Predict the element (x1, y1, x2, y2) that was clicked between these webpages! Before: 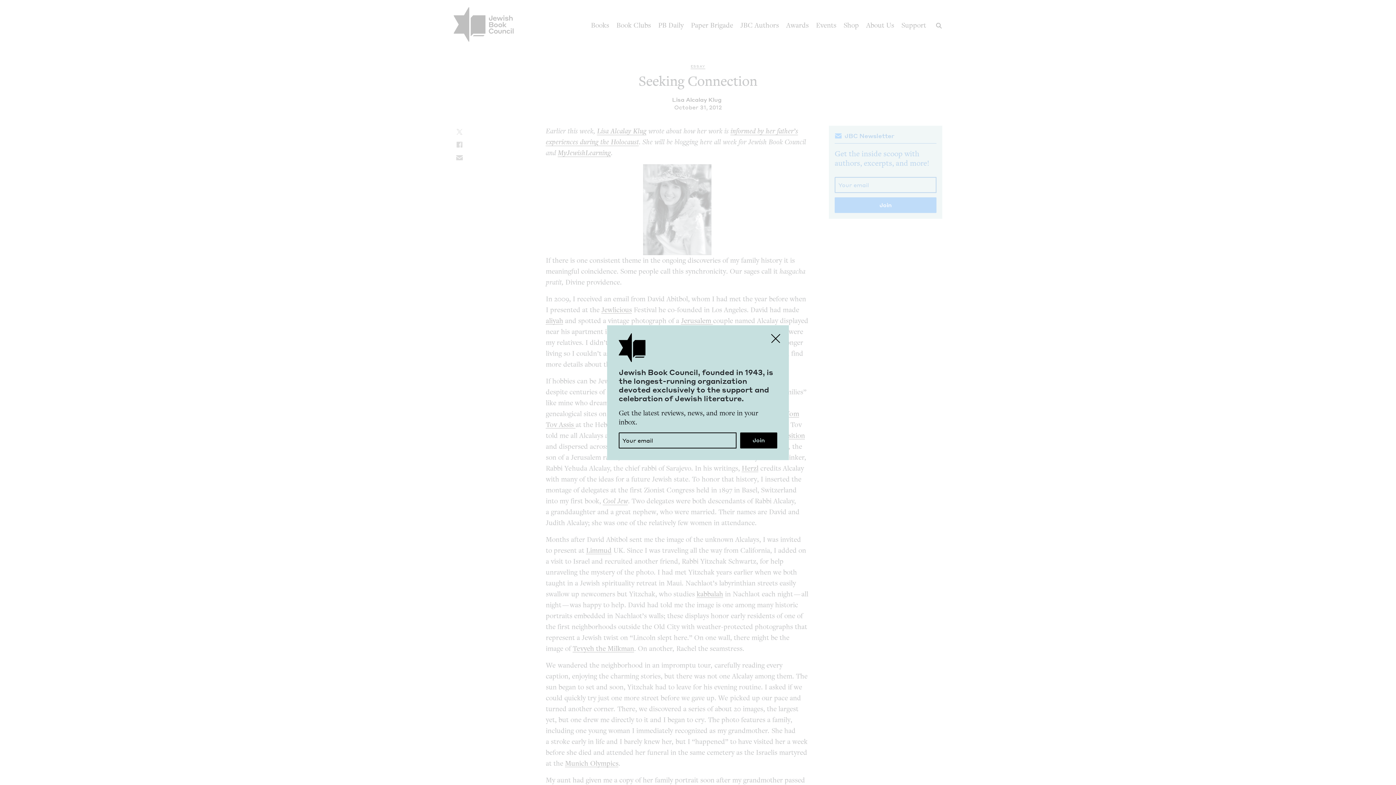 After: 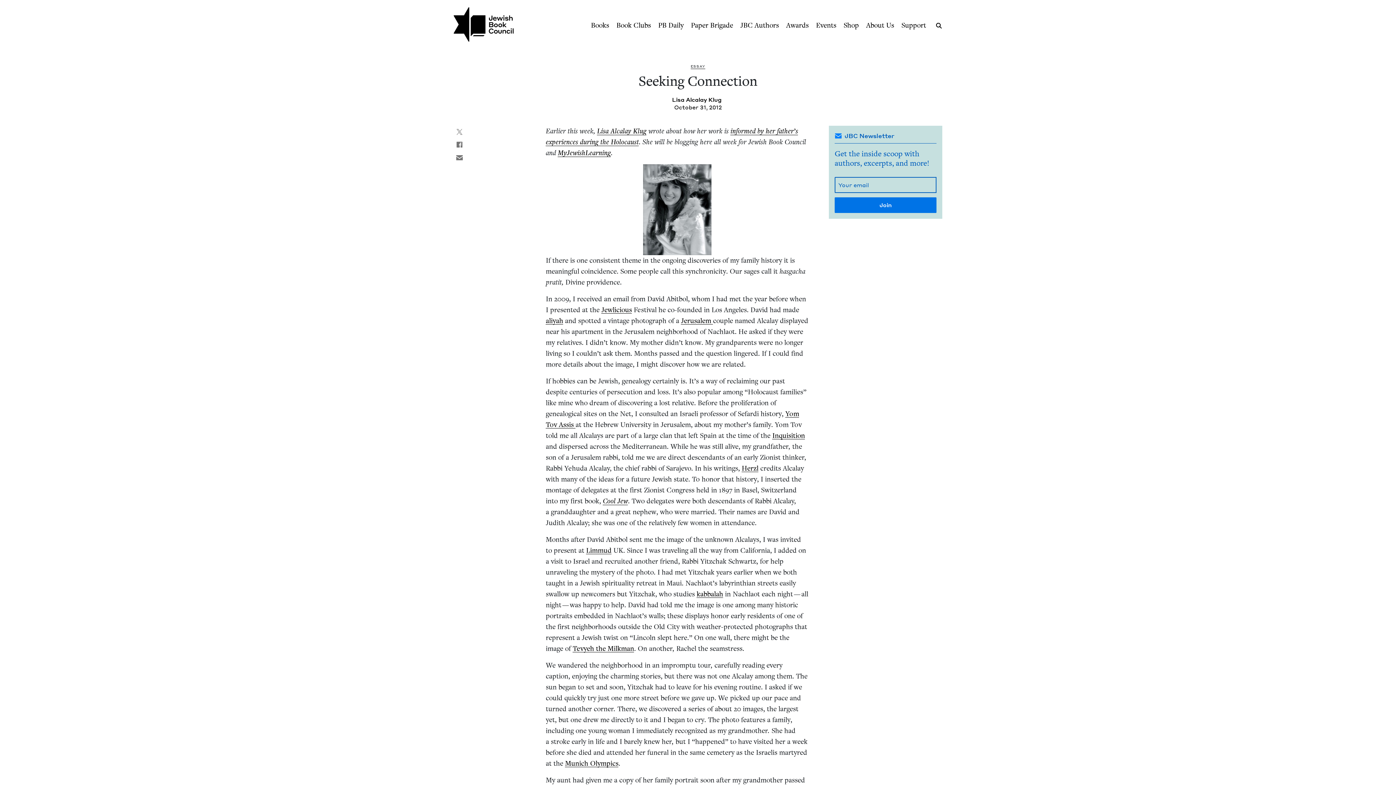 Action: label: Close bbox: (767, 329, 784, 347)